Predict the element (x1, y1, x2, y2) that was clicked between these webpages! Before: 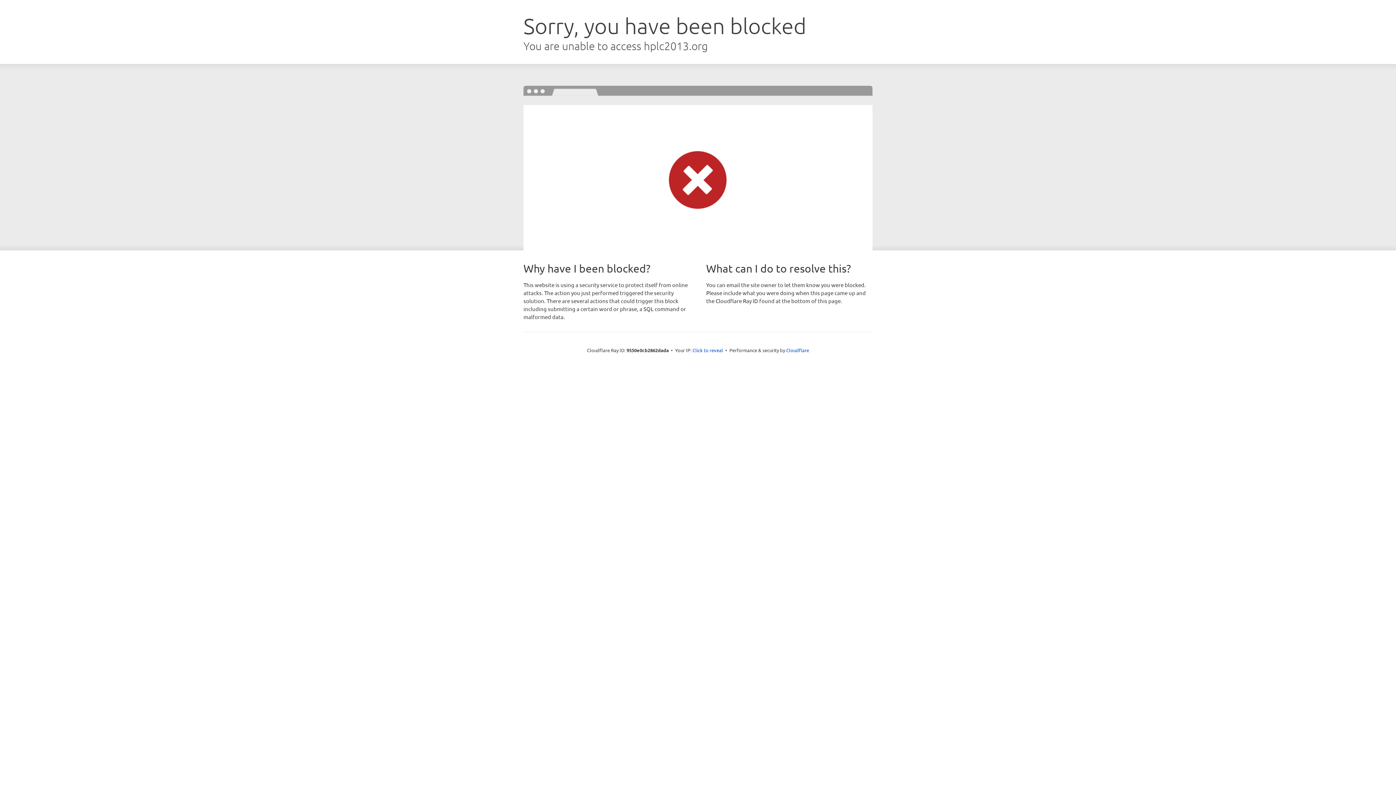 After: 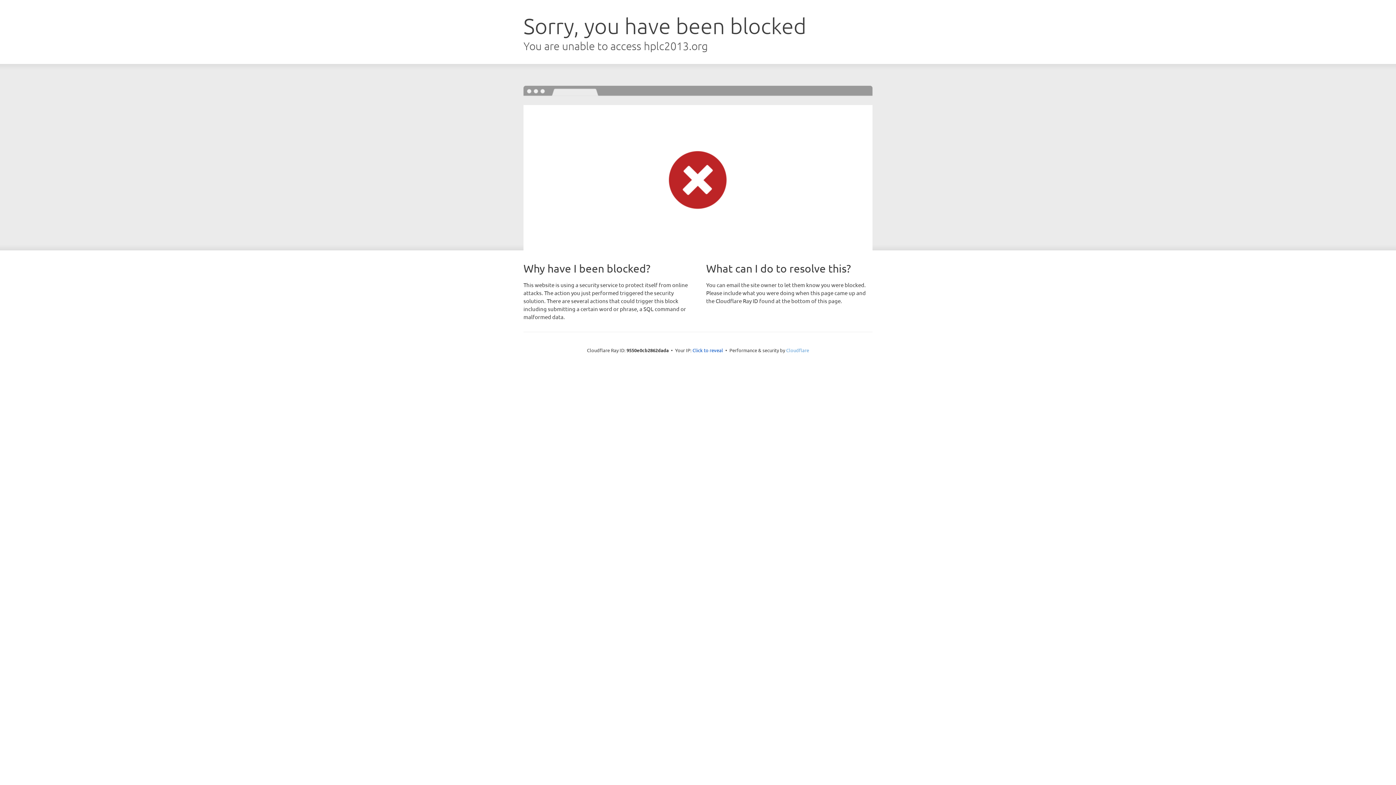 Action: bbox: (786, 347, 809, 353) label: Cloudflare